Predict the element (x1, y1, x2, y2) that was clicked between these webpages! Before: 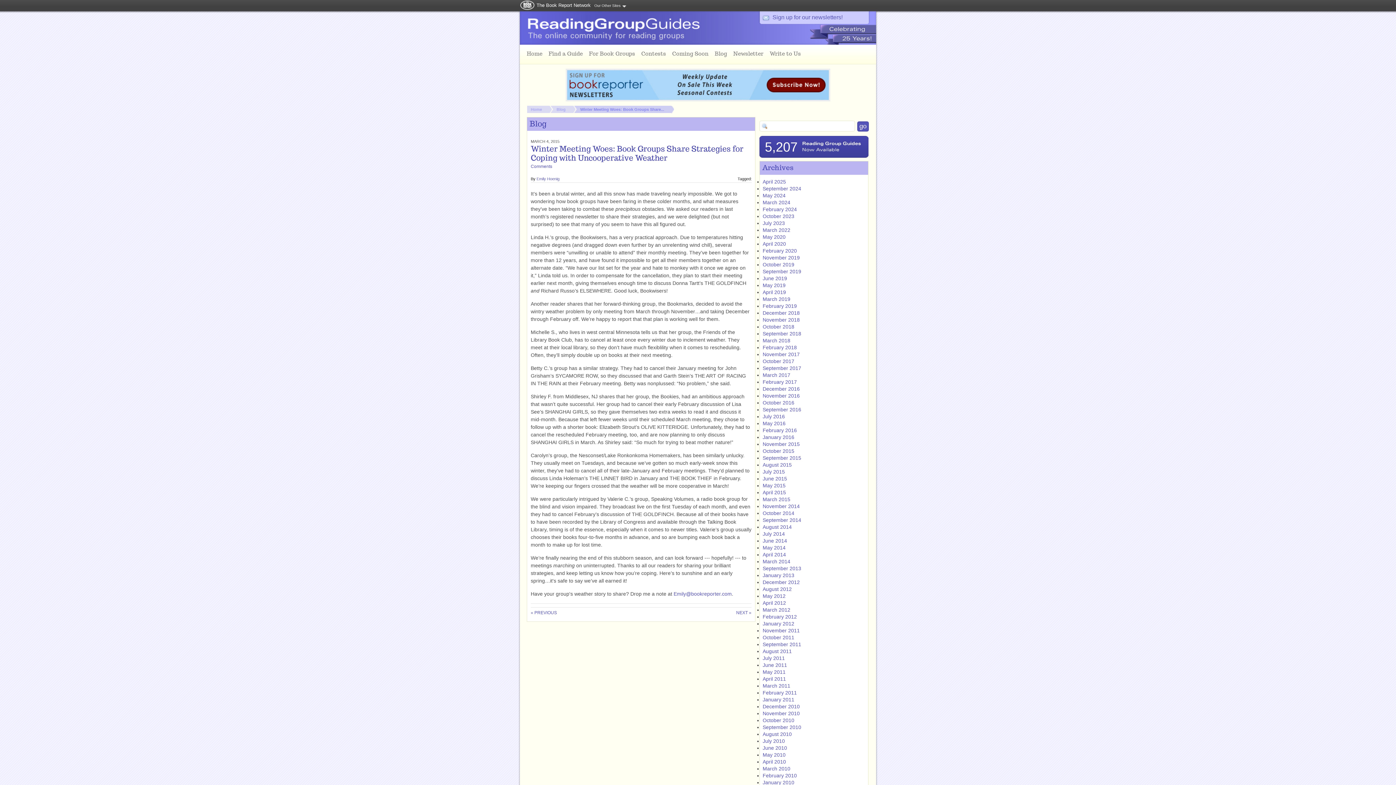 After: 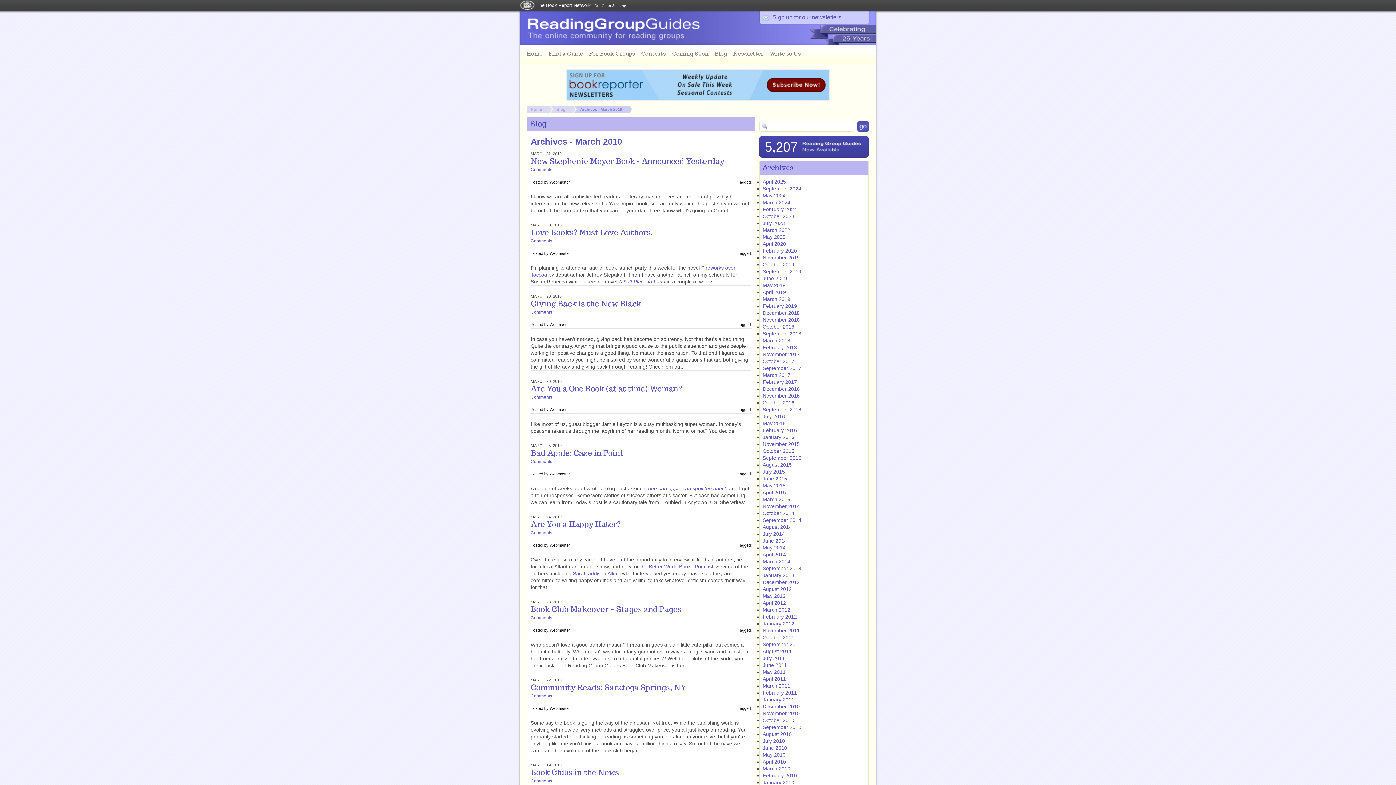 Action: label: March 2010 bbox: (762, 766, 790, 772)